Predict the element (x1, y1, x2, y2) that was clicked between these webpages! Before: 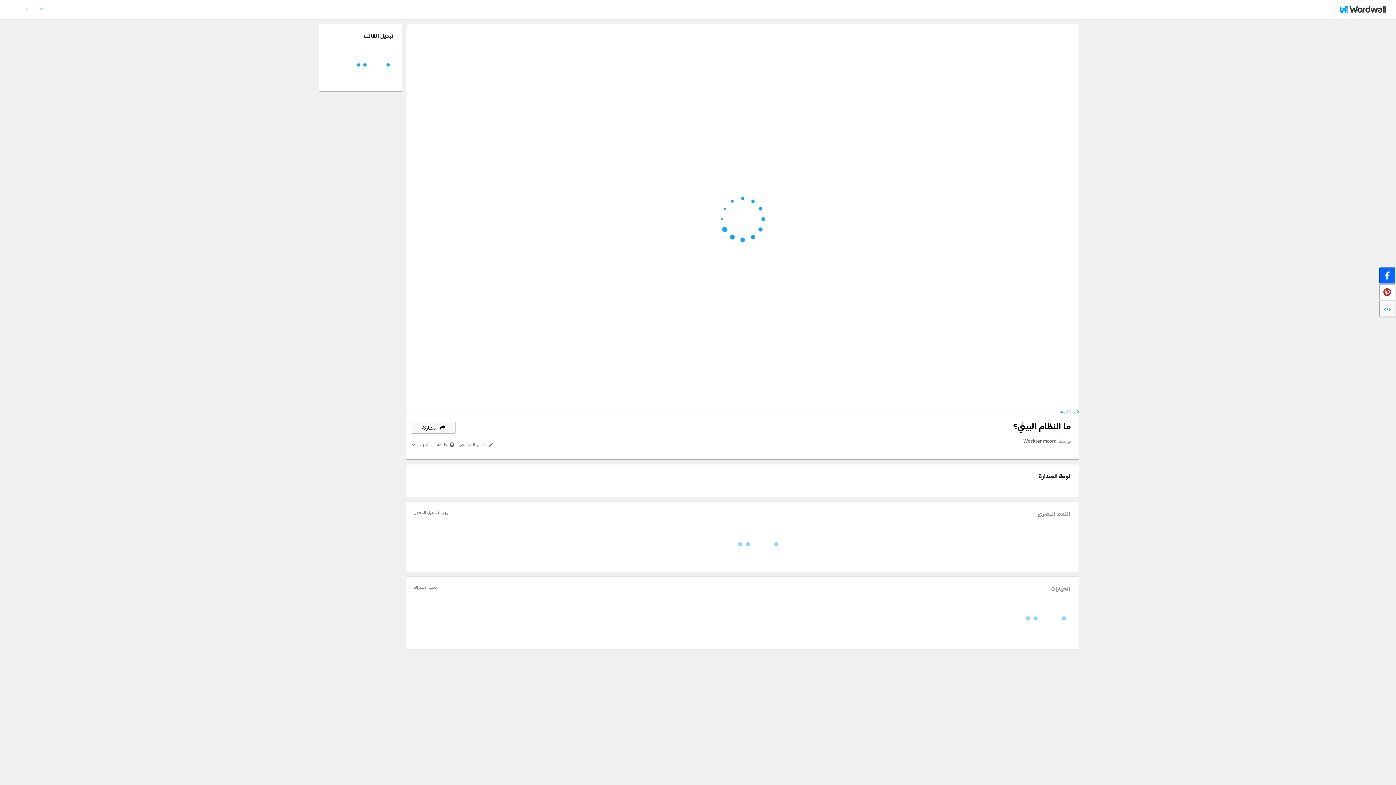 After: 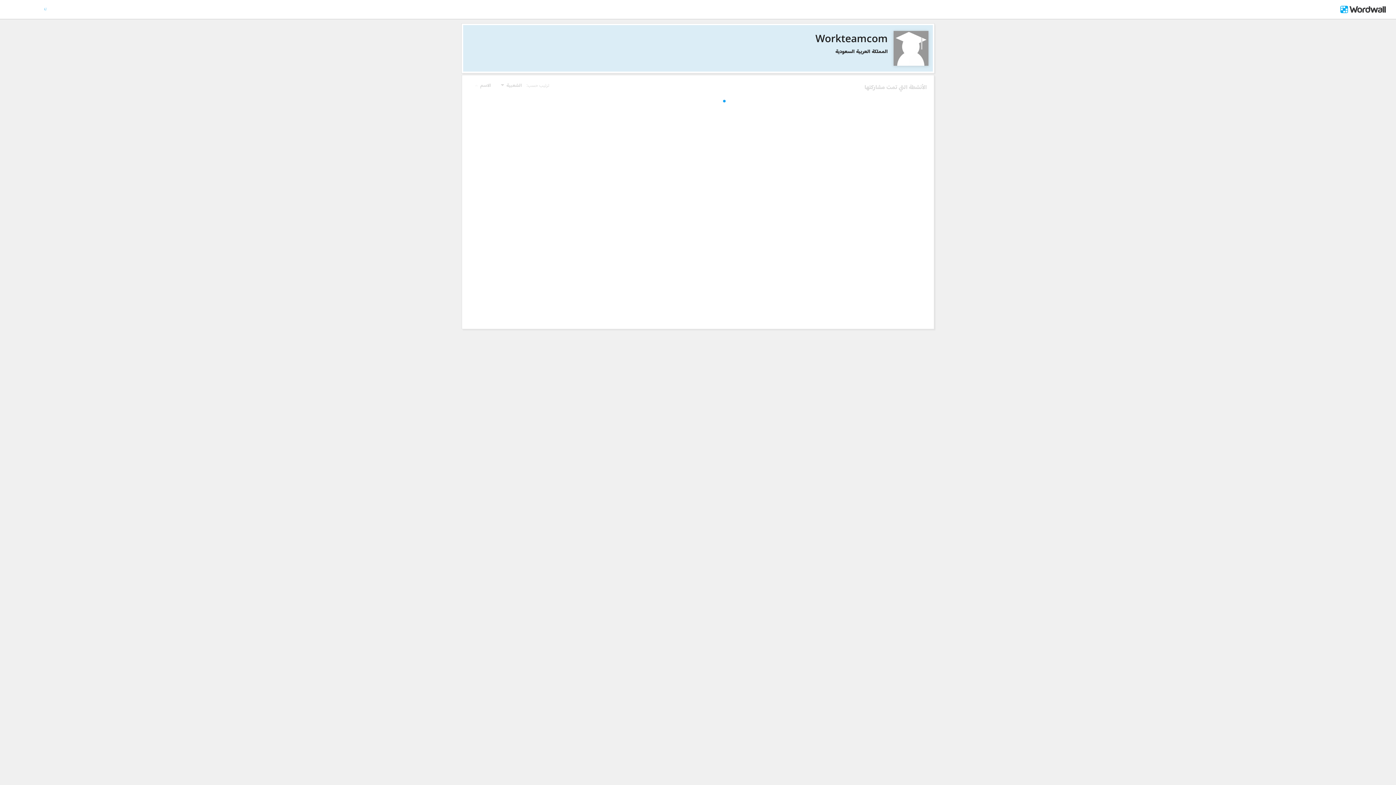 Action: bbox: (1023, 435, 1056, 446) label: Workteamcom